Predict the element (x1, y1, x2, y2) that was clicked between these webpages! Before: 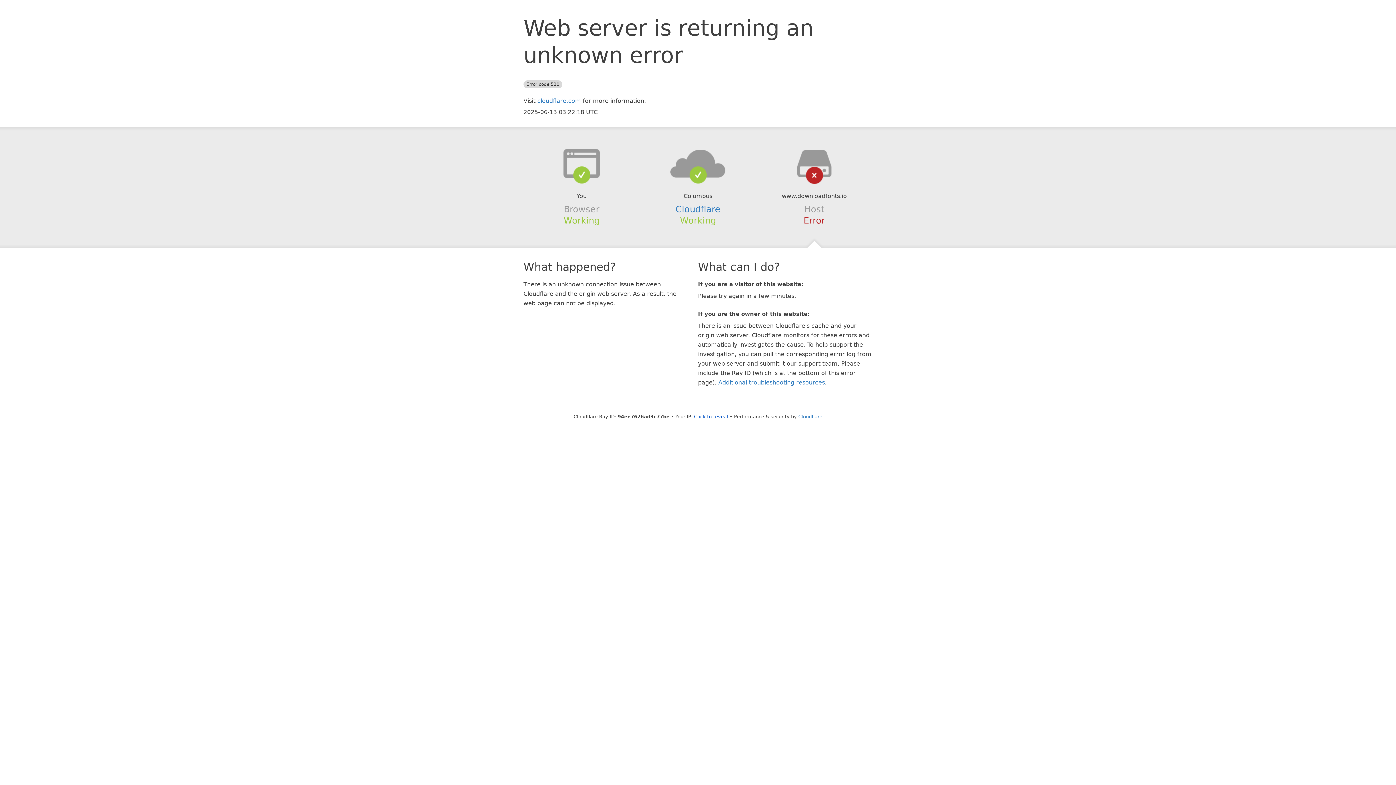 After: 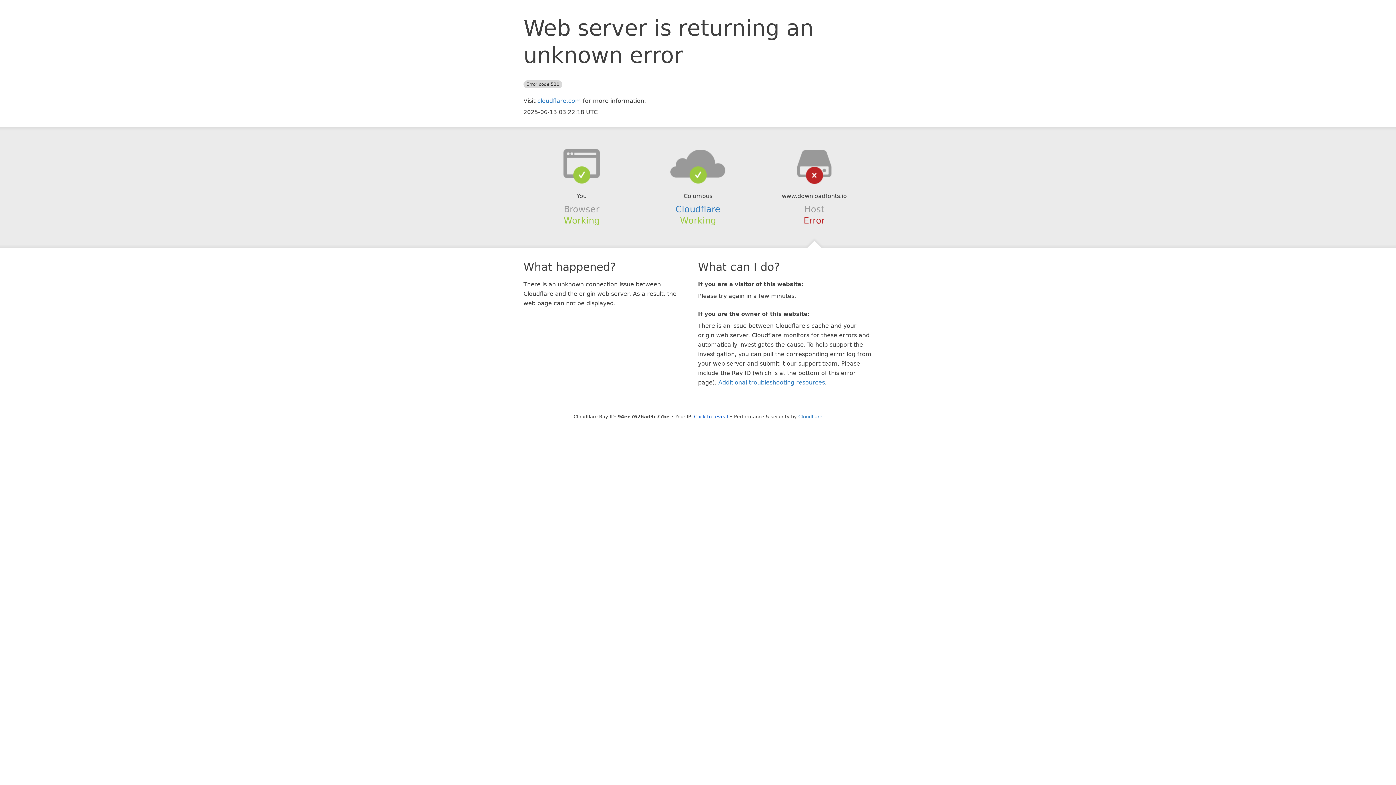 Action: bbox: (639, 148, 756, 178)